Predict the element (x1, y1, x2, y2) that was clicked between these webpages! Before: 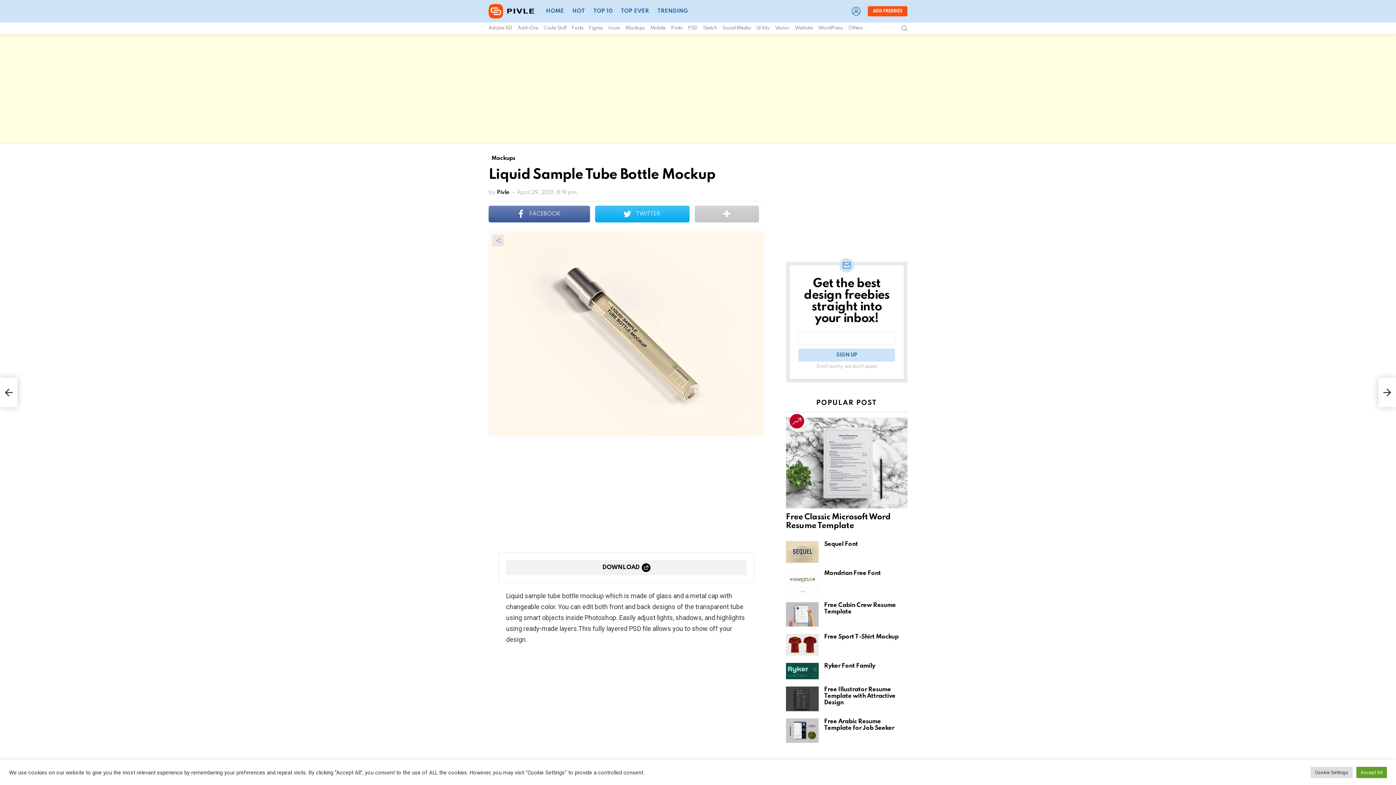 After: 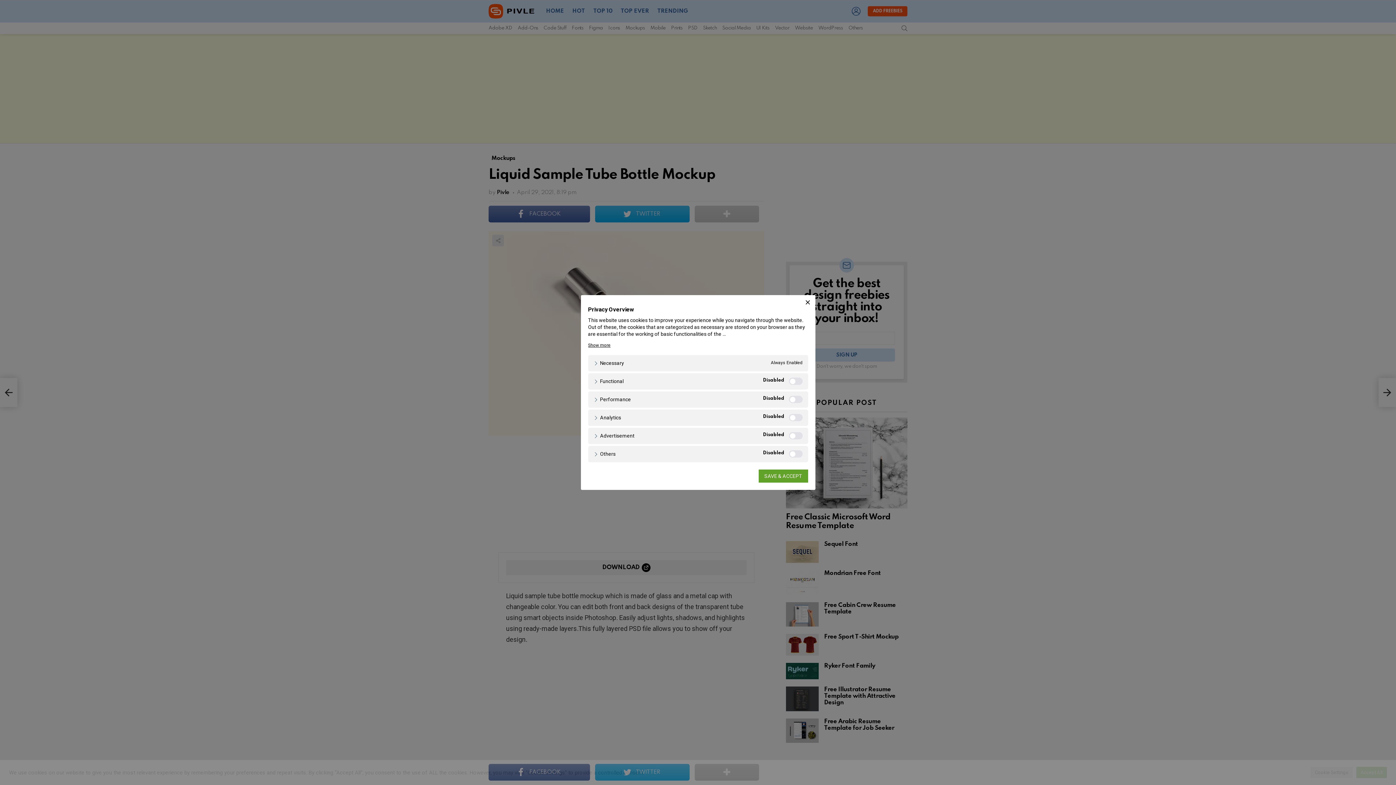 Action: label: Cookie Settings bbox: (1310, 767, 1353, 778)